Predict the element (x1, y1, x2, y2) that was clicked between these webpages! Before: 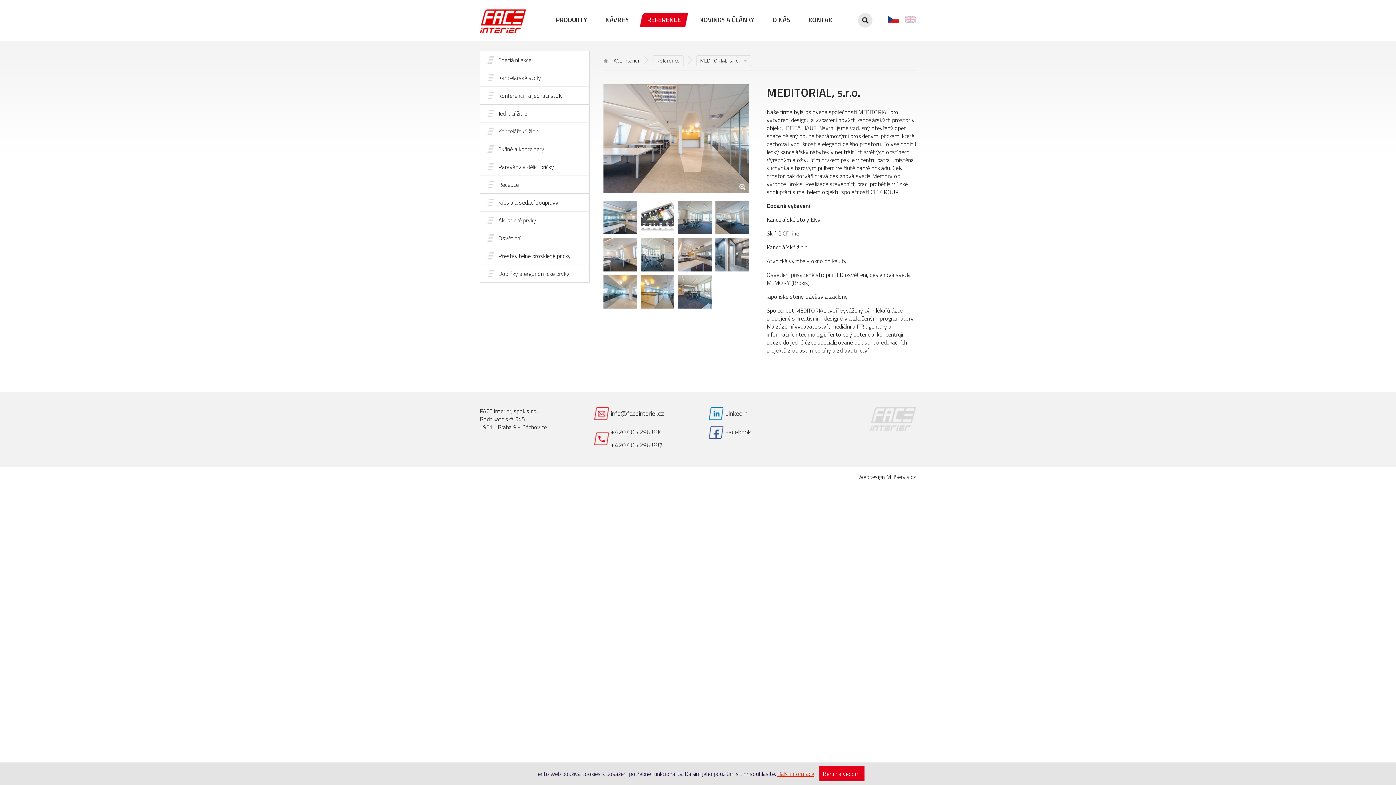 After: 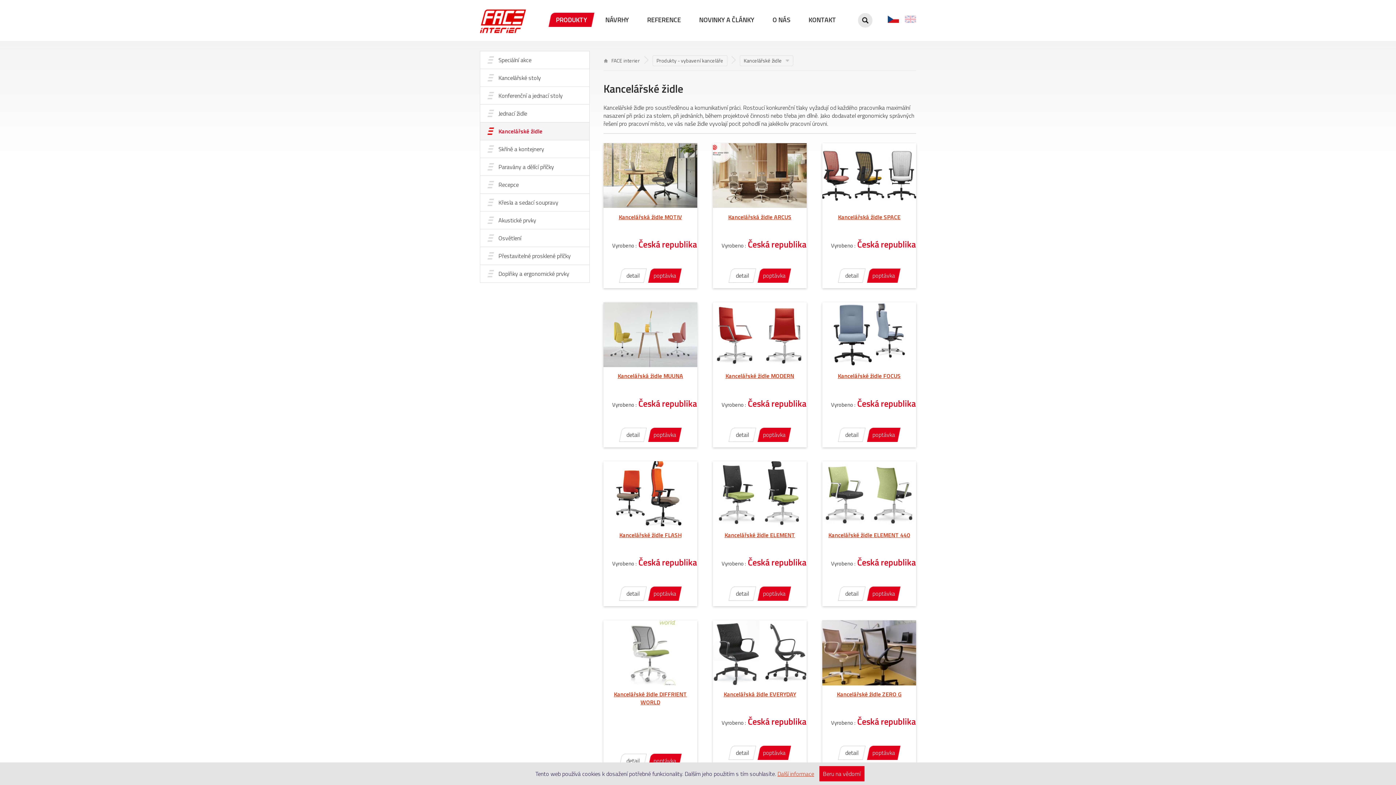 Action: bbox: (480, 122, 589, 140) label: Kancelářské židle